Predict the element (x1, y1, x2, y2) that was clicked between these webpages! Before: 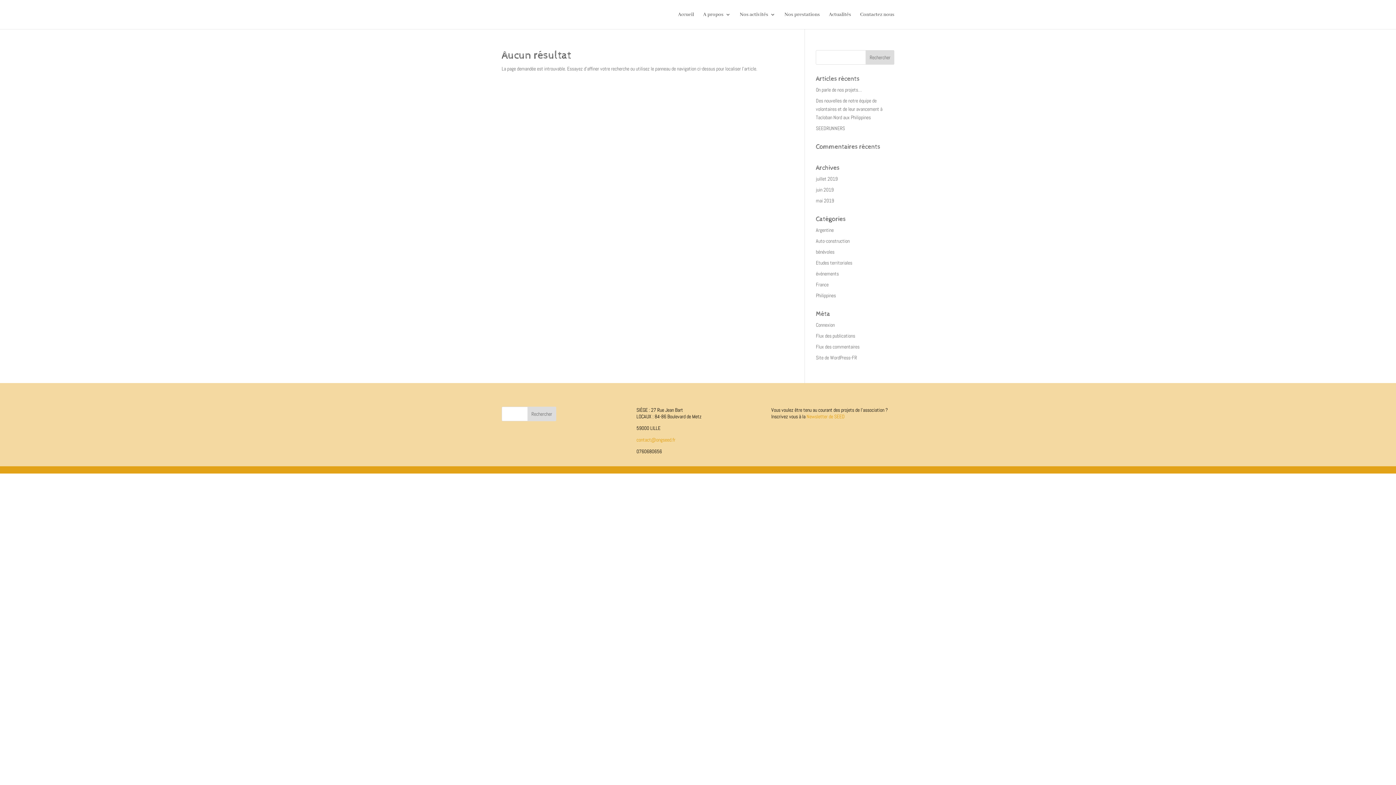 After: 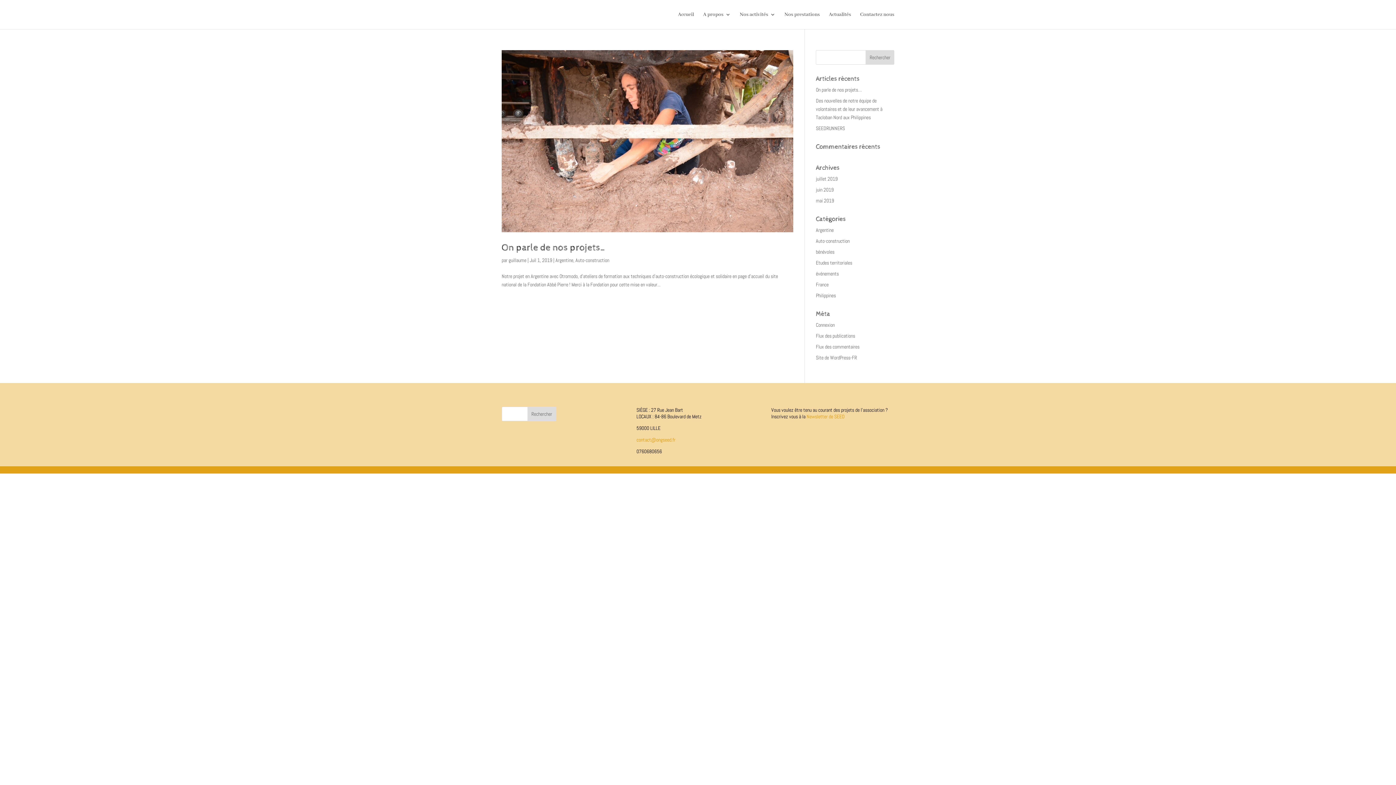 Action: label: Auto-construction bbox: (816, 237, 849, 244)